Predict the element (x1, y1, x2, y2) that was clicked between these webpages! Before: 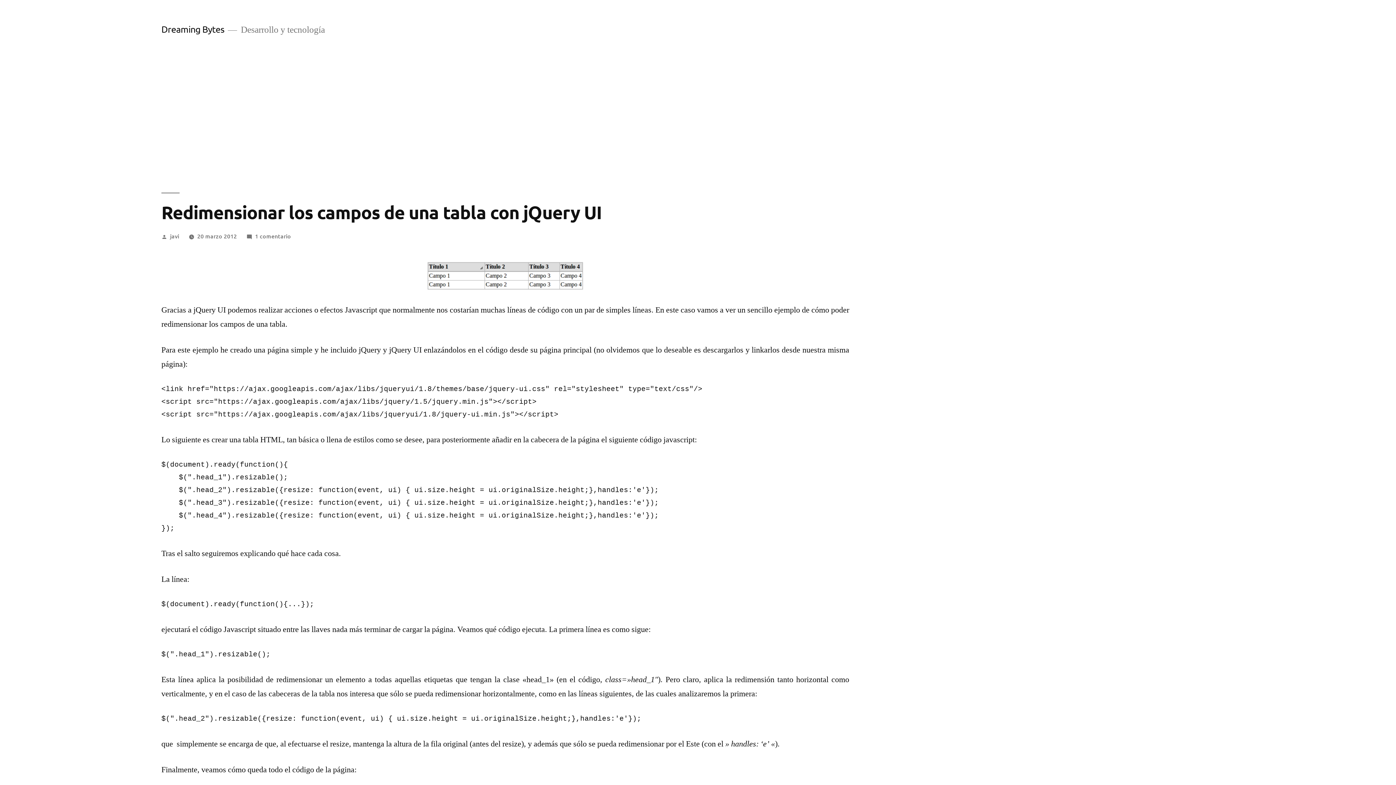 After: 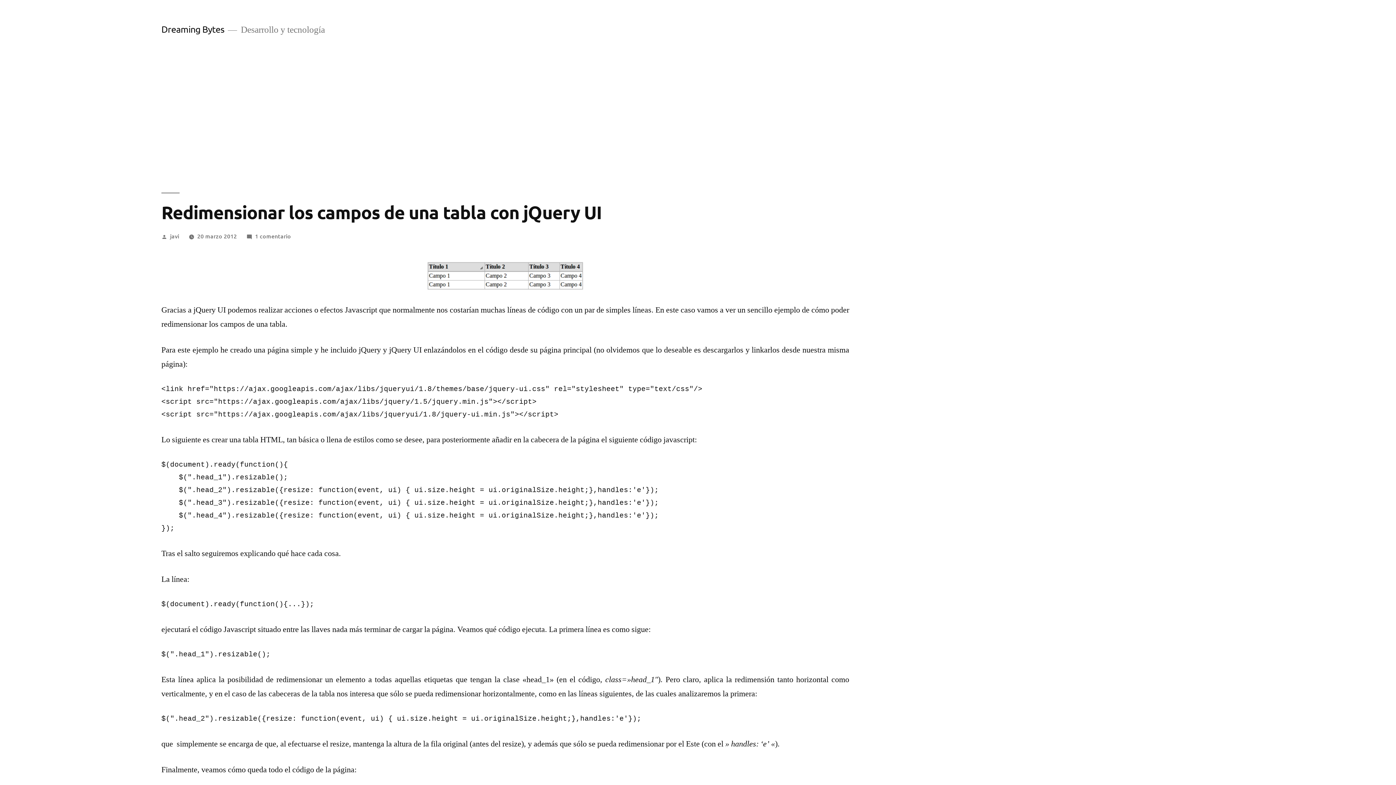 Action: label: 20 marzo 2012 bbox: (197, 232, 236, 240)